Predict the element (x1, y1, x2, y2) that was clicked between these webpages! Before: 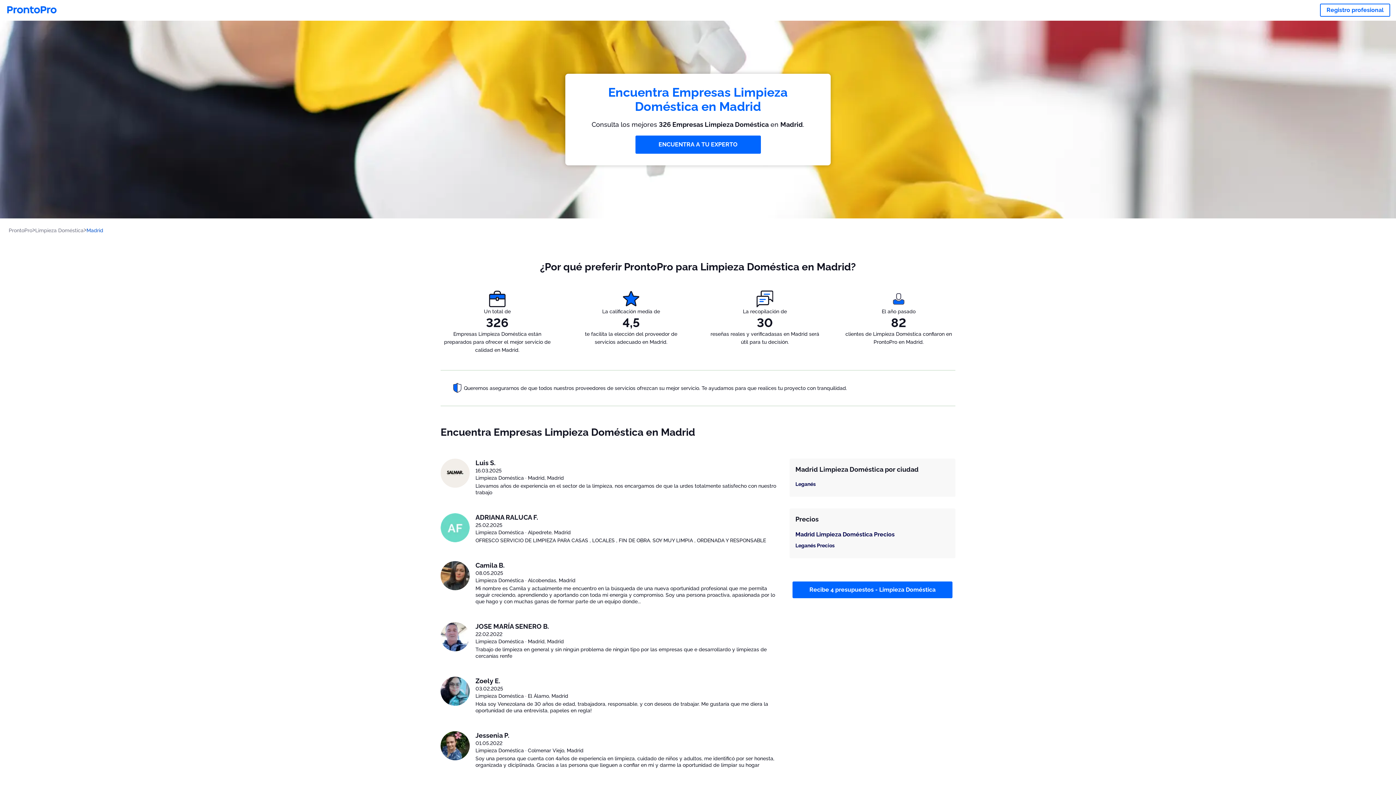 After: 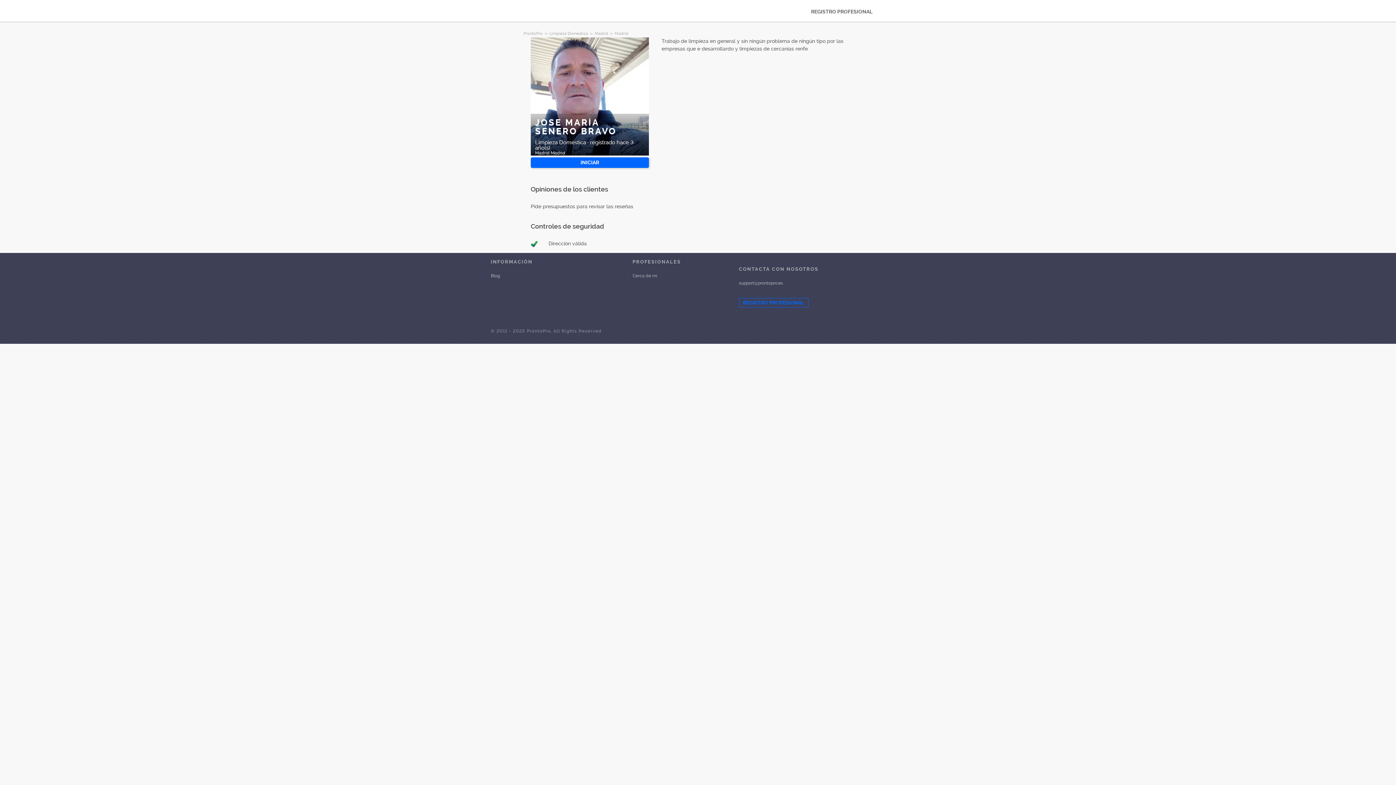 Action: label: JOSE MARÍA SENERO B. bbox: (475, 622, 781, 631)